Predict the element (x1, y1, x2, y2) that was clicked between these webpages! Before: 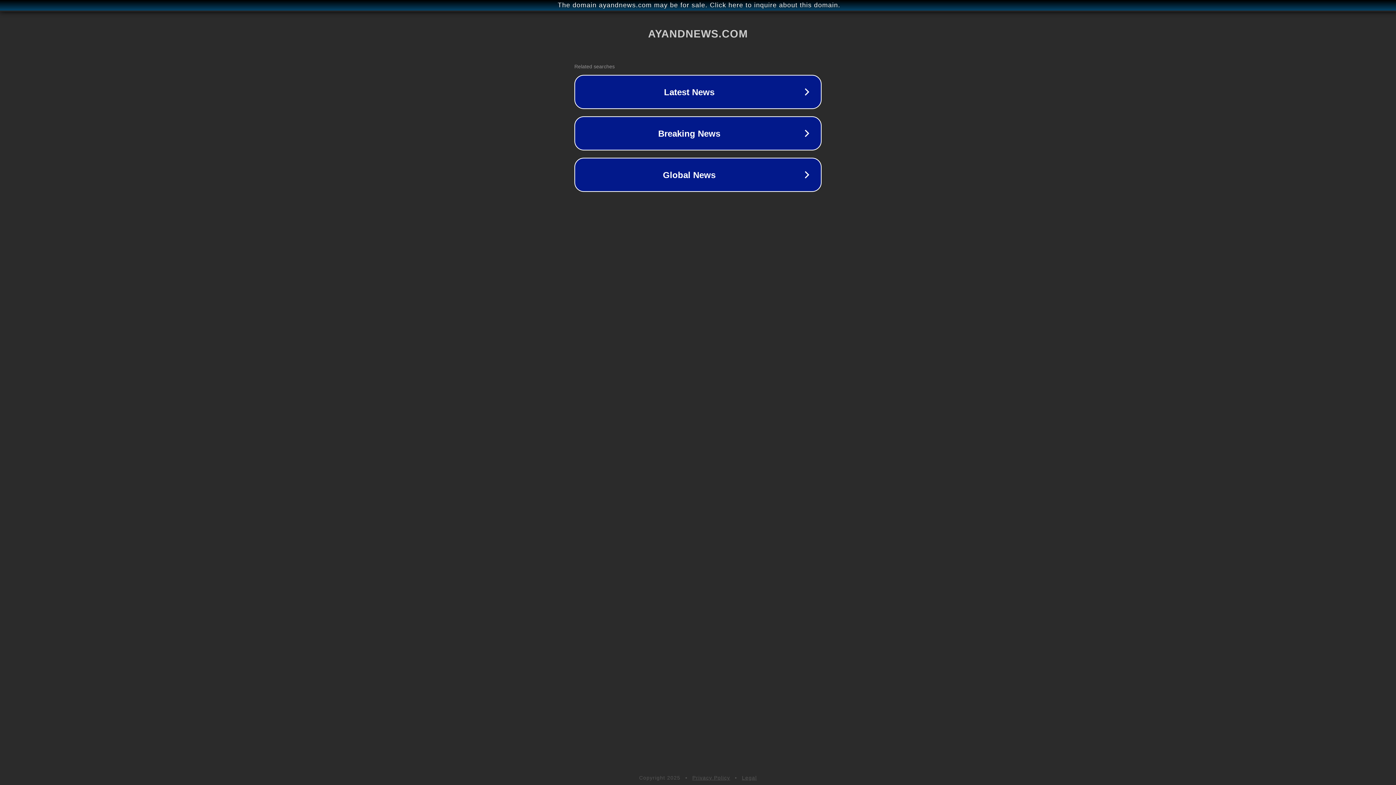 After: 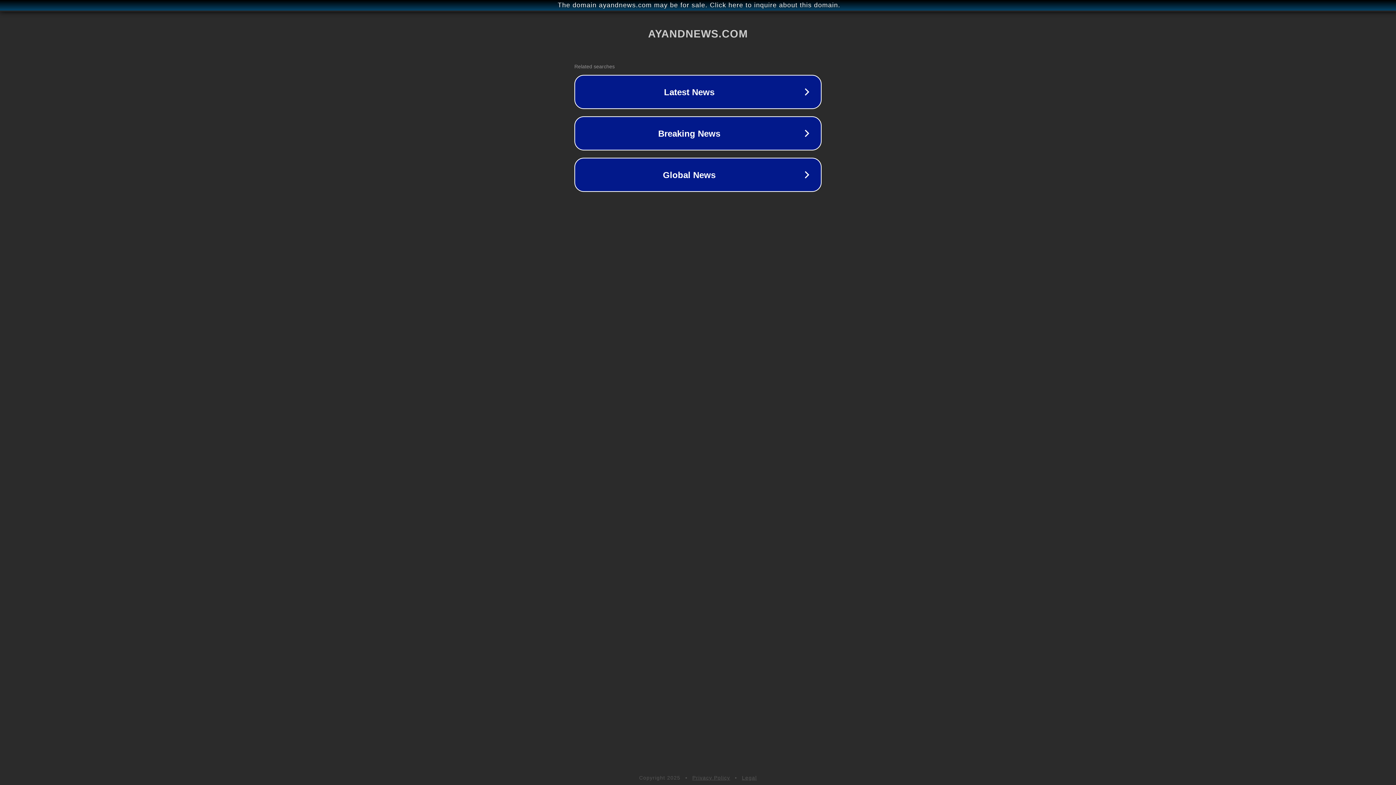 Action: bbox: (742, 775, 757, 781) label: Legal